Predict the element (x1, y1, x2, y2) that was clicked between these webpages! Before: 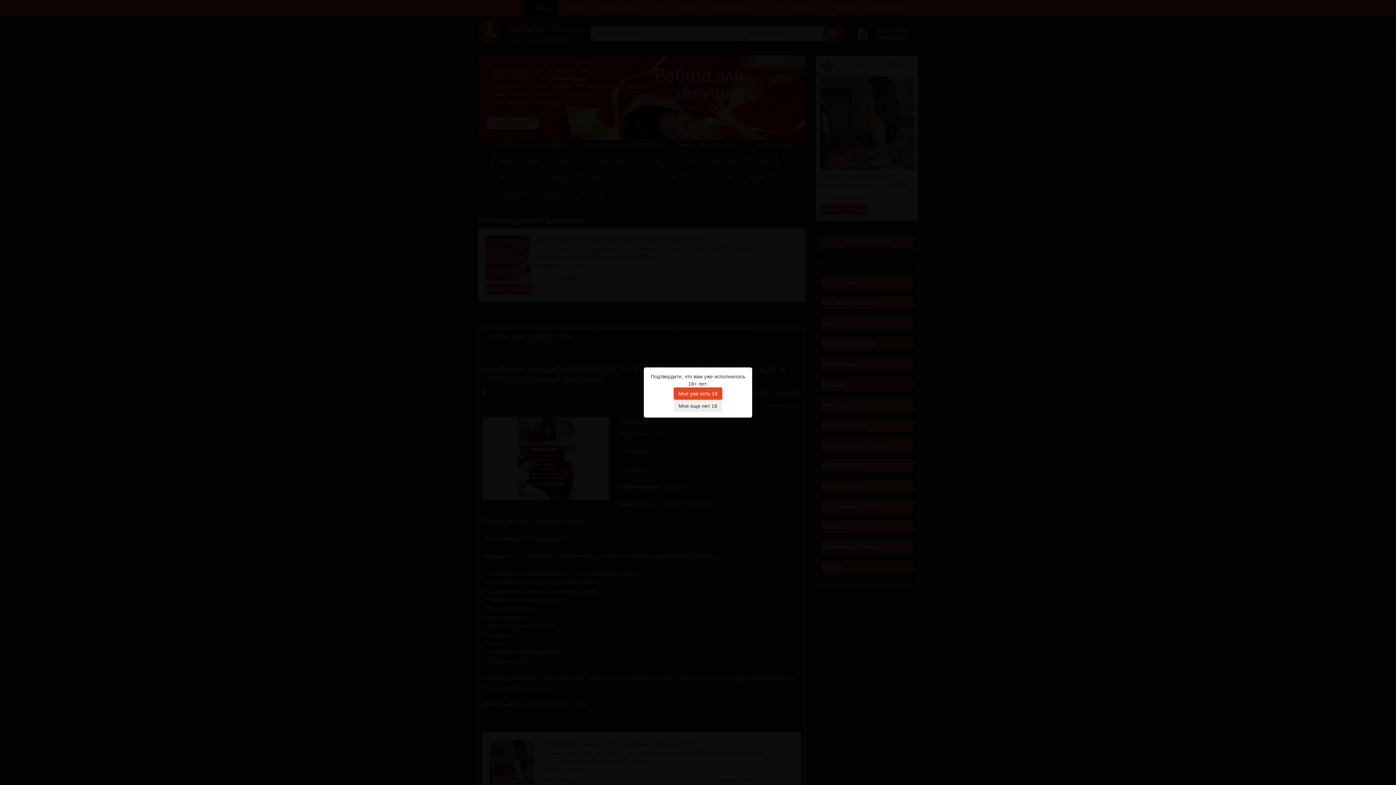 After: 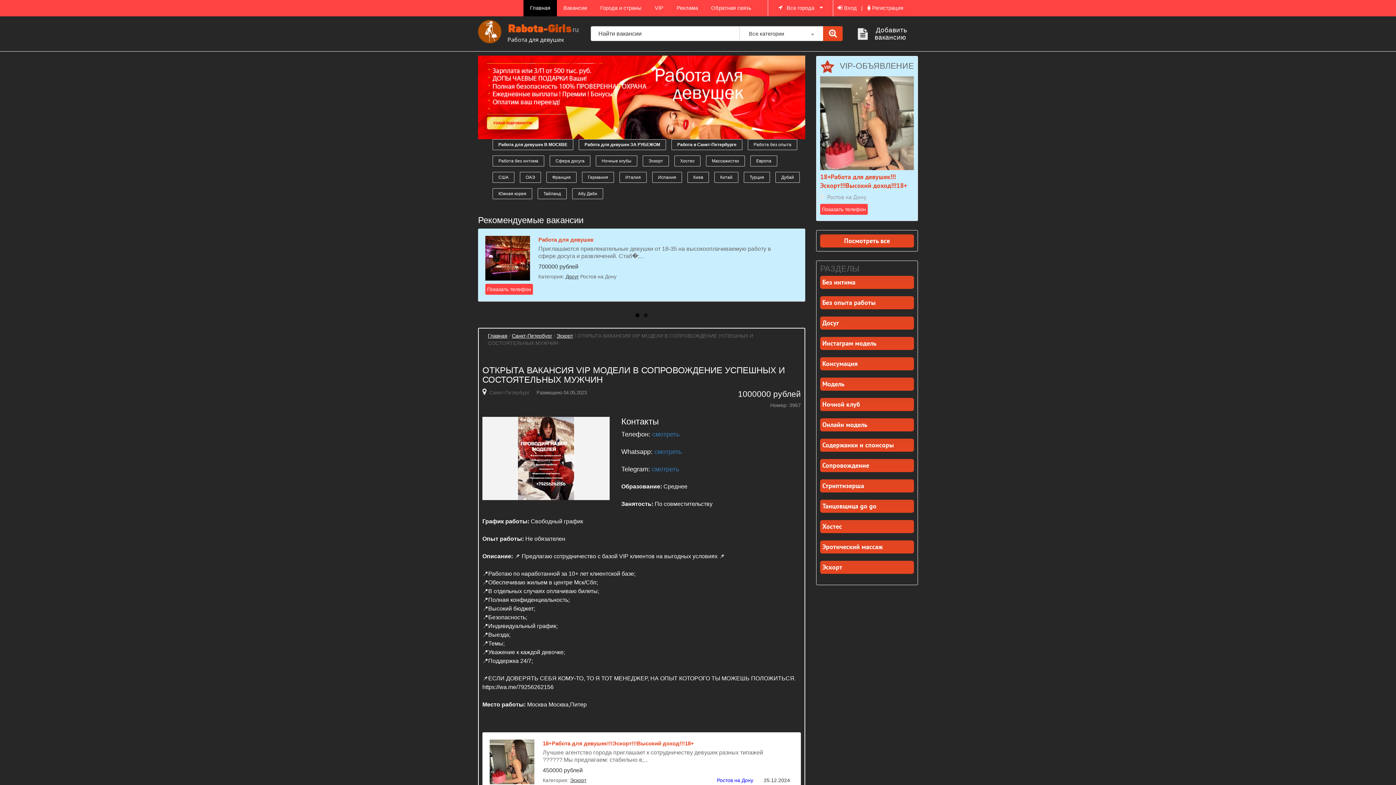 Action: bbox: (673, 387, 722, 400) label: Мне уже есть 18